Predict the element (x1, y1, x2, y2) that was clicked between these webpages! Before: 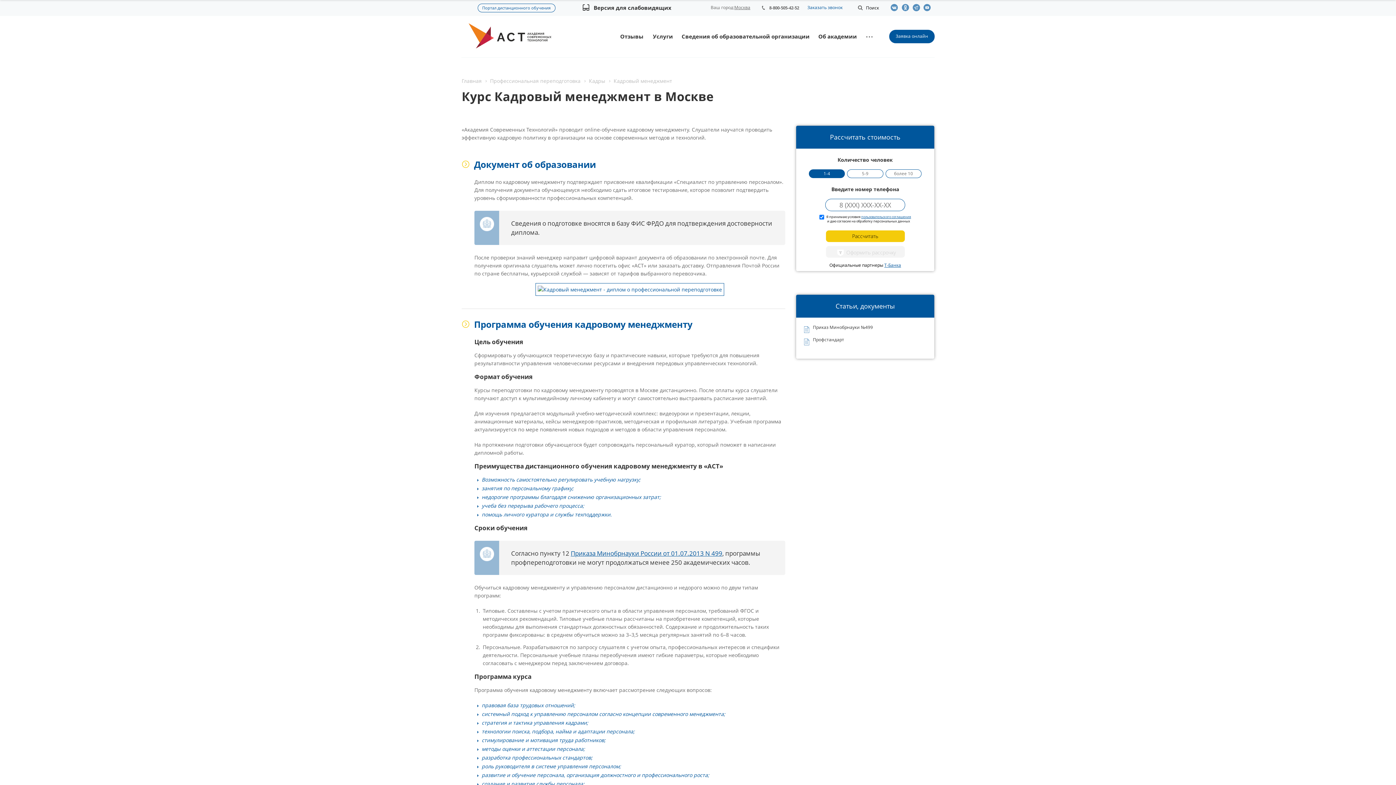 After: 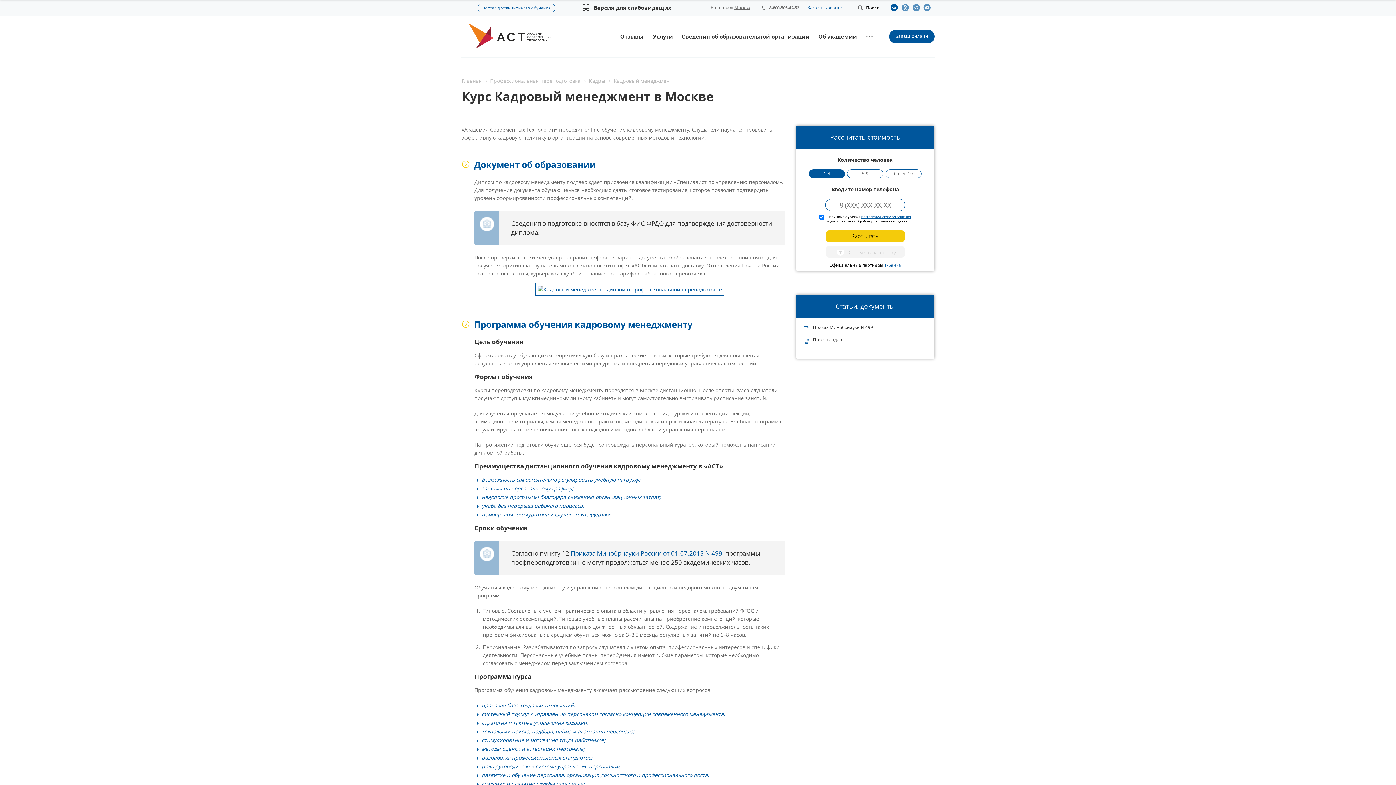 Action: bbox: (890, 4, 901, 11)